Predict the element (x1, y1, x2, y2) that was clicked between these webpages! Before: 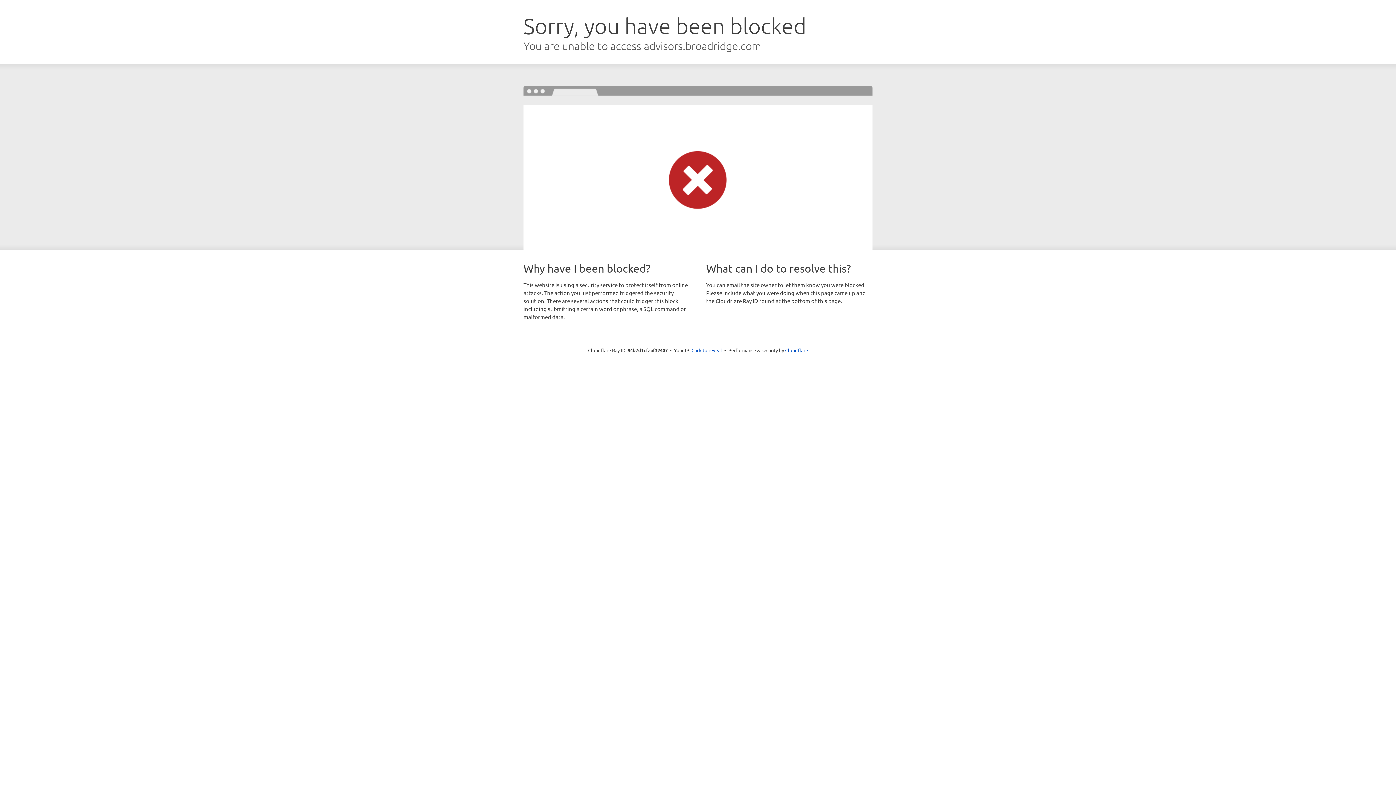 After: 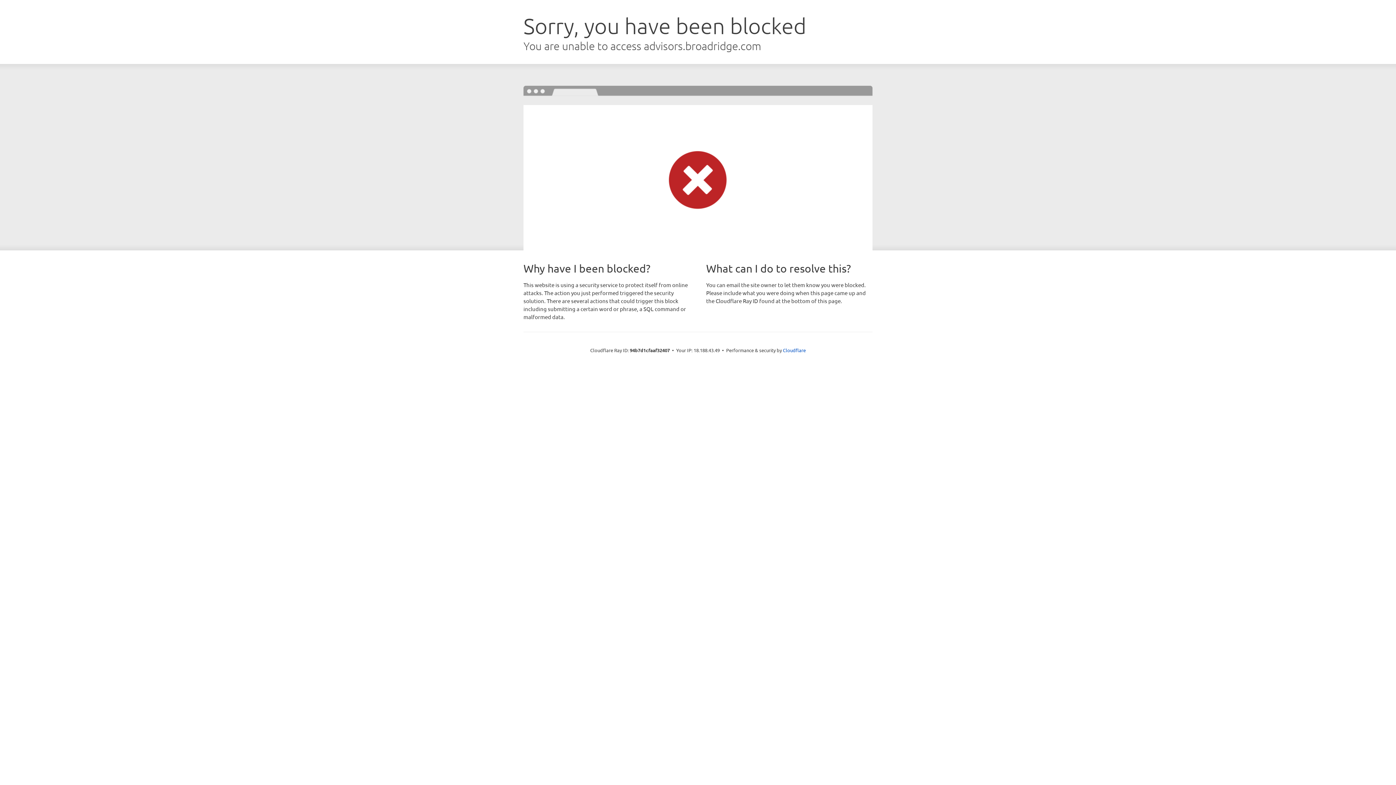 Action: bbox: (691, 346, 722, 353) label: Click to reveal